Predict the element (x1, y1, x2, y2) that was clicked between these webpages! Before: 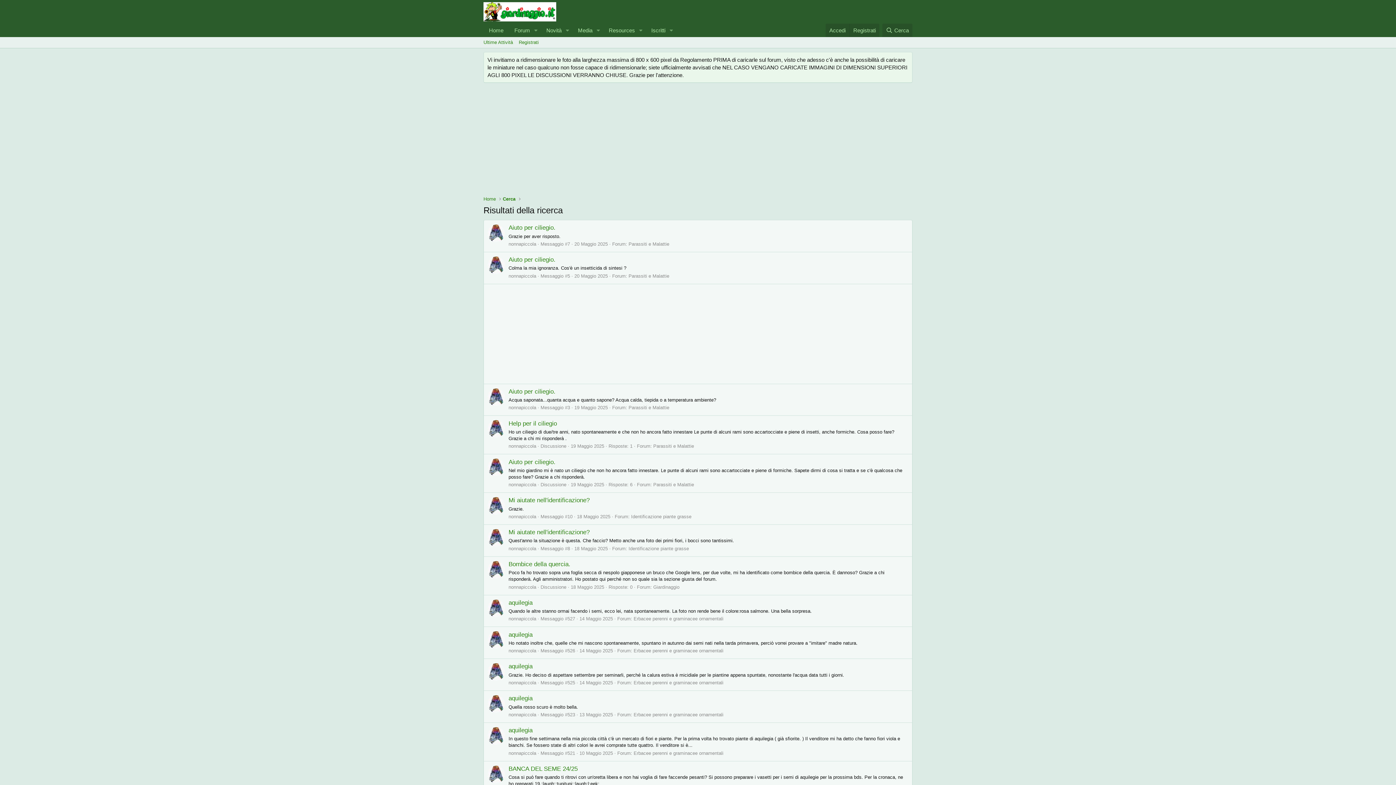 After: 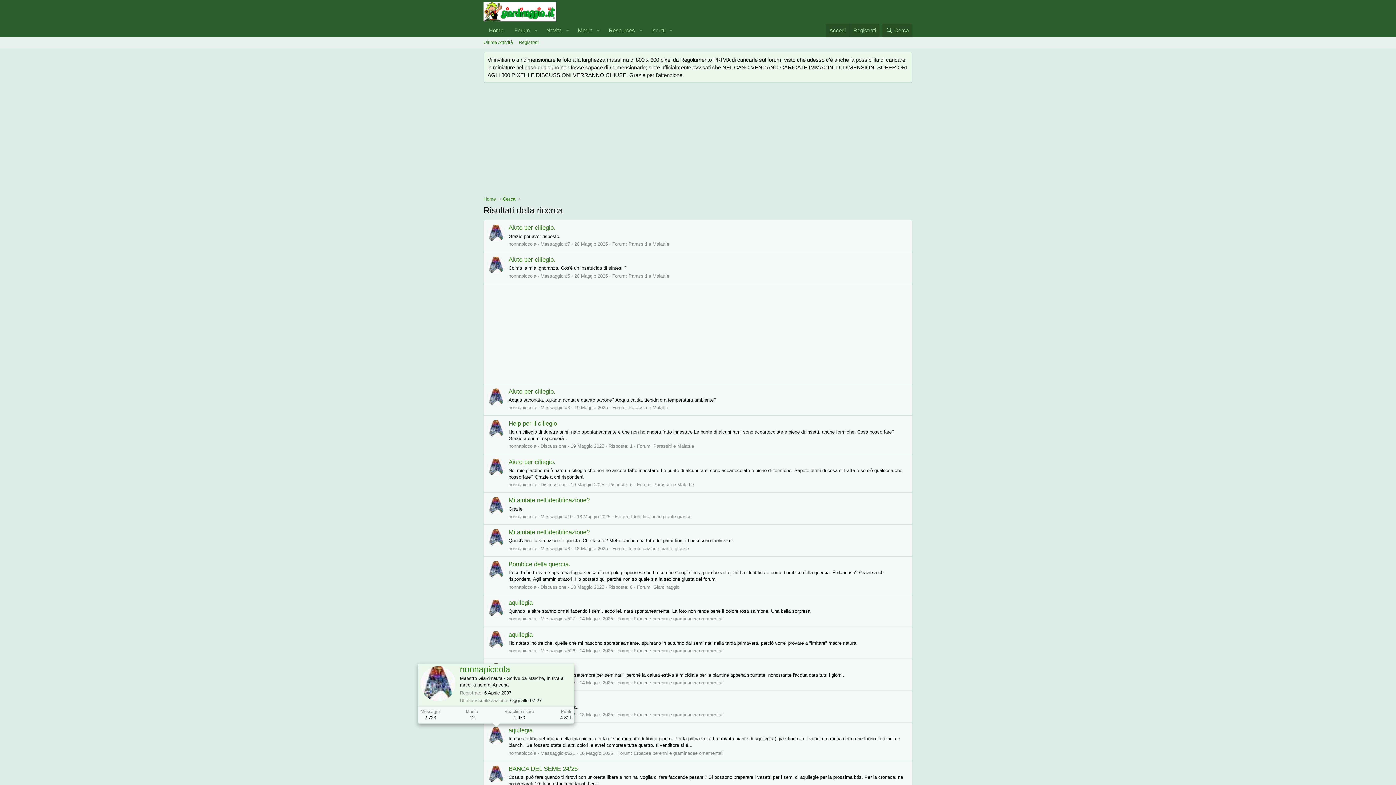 Action: bbox: (487, 727, 505, 745)